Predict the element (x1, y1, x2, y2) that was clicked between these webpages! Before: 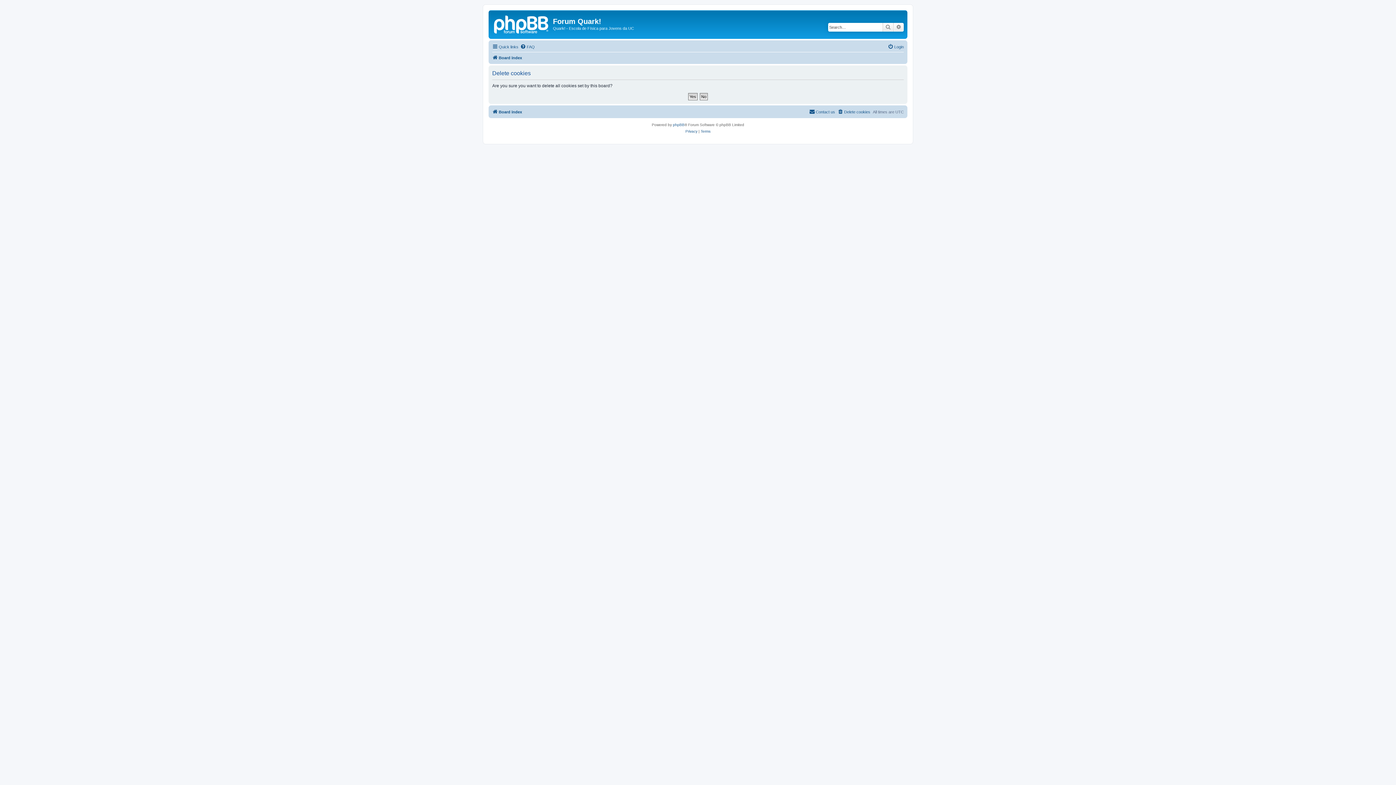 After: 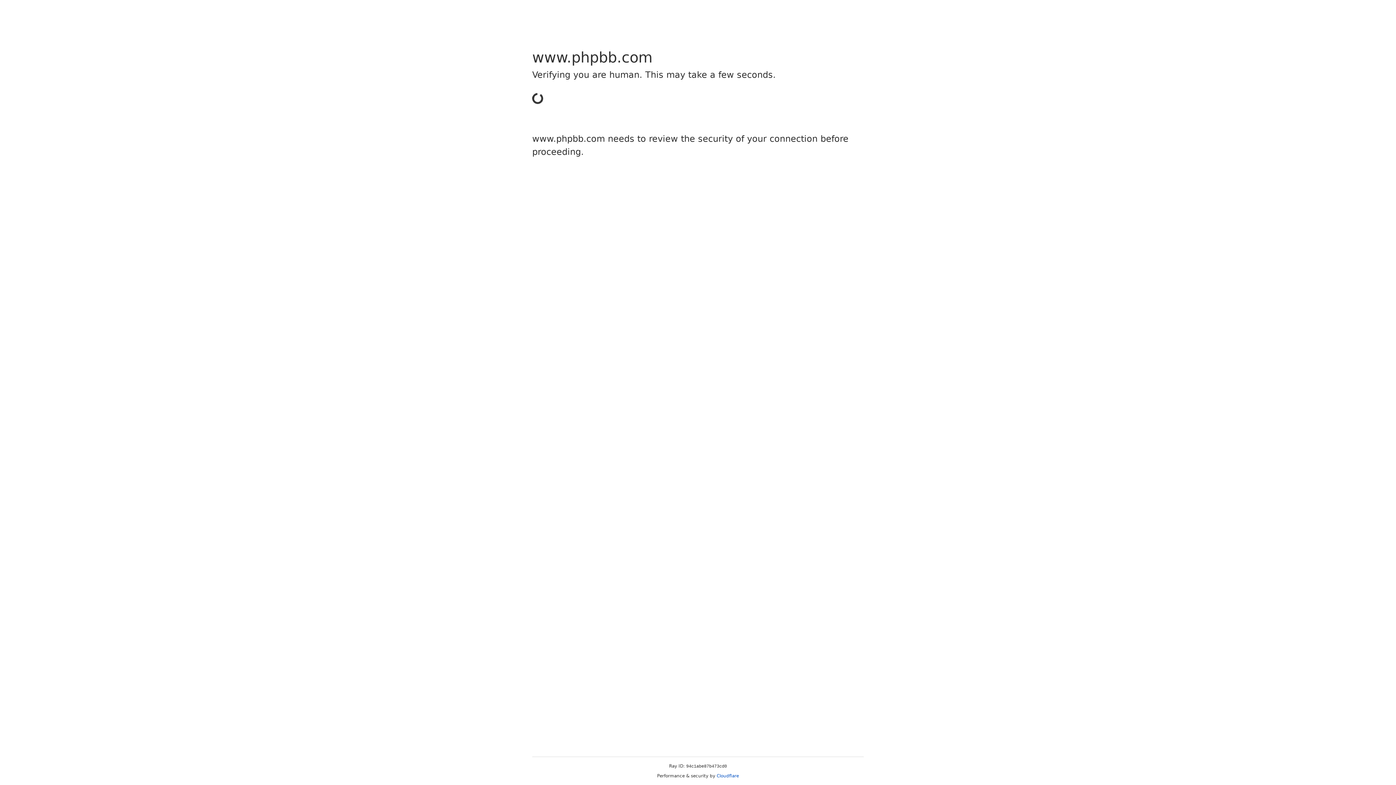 Action: label: phpBB bbox: (673, 121, 684, 128)